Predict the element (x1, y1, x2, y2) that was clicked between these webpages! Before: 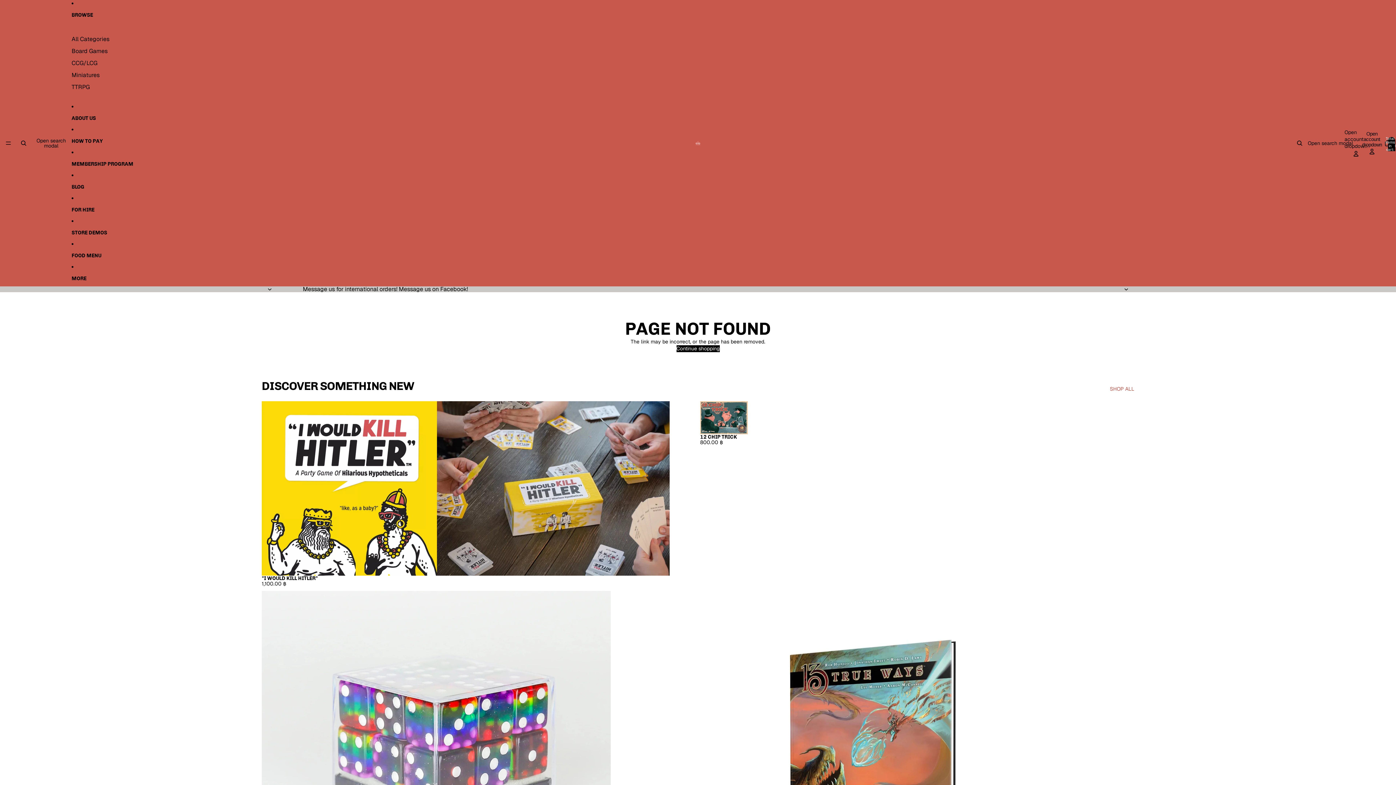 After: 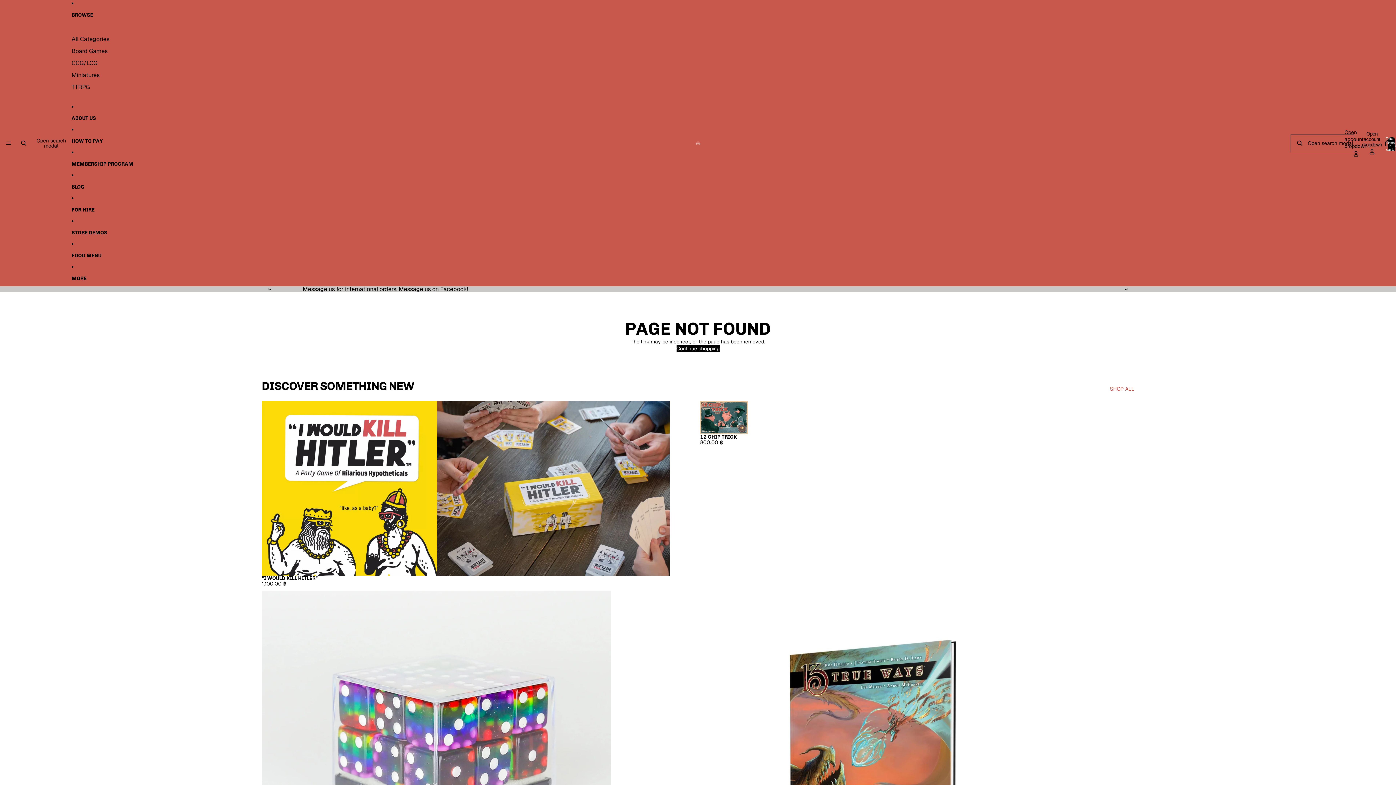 Action: bbox: (1292, 135, 1353, 151) label: Open search modal